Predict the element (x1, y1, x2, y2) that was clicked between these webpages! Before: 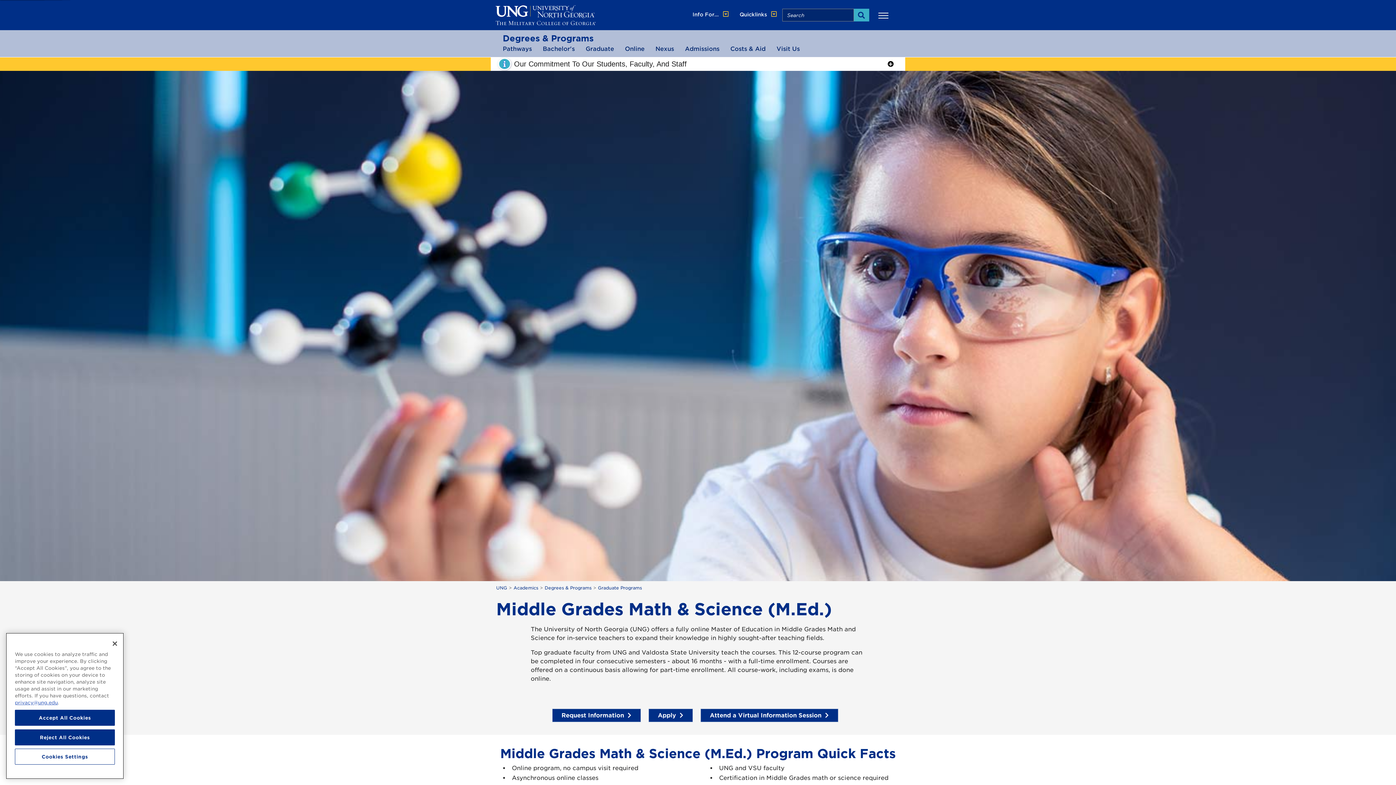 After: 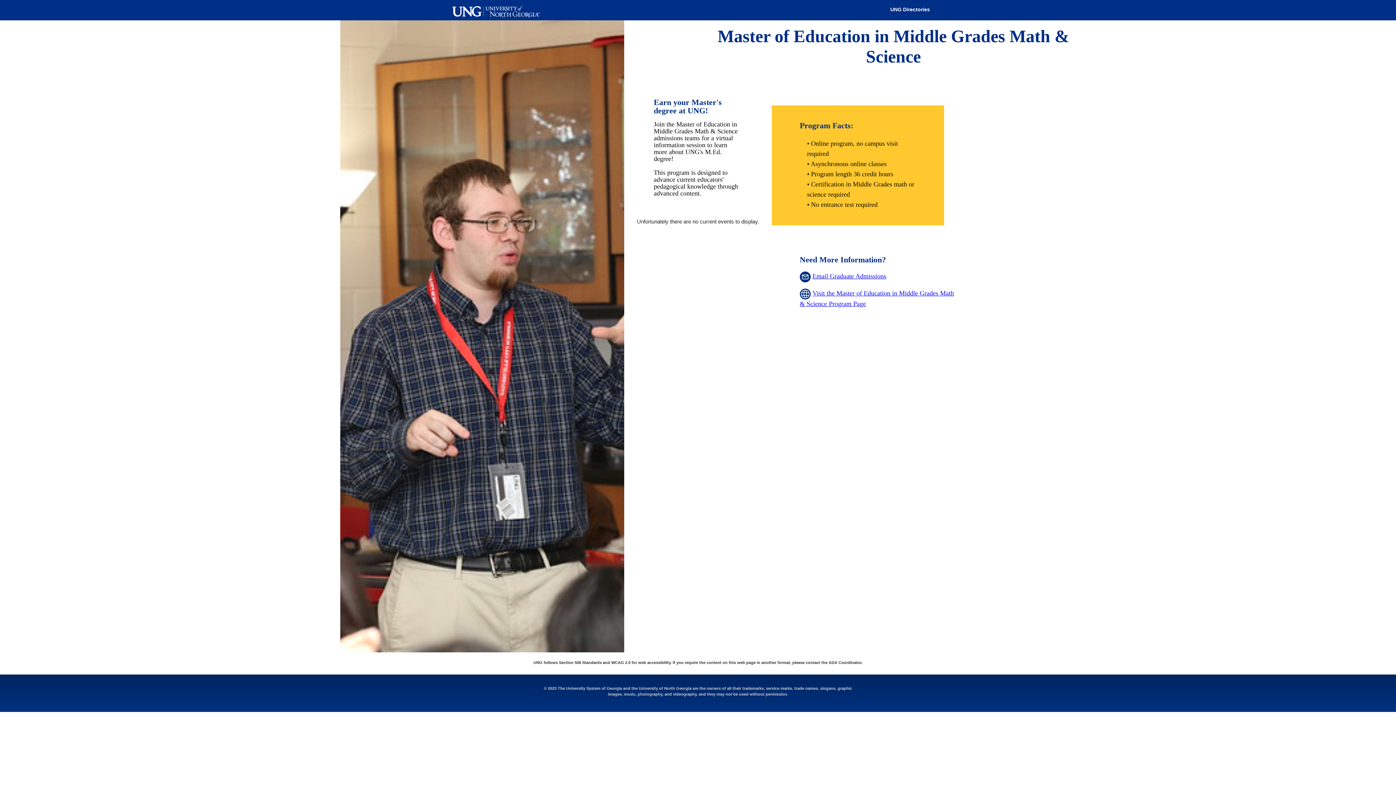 Action: label: Attend a Virtual Information Session  bbox: (700, 709, 838, 722)